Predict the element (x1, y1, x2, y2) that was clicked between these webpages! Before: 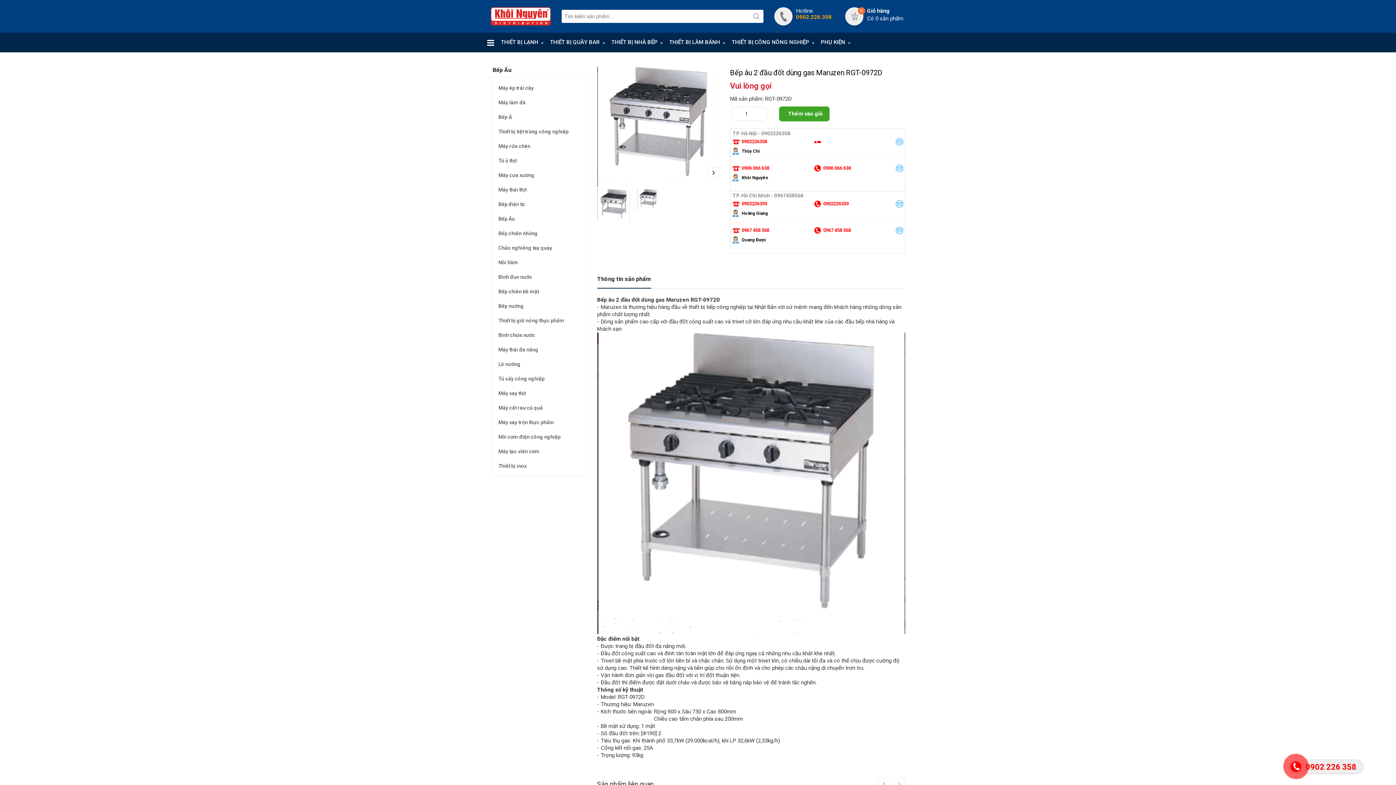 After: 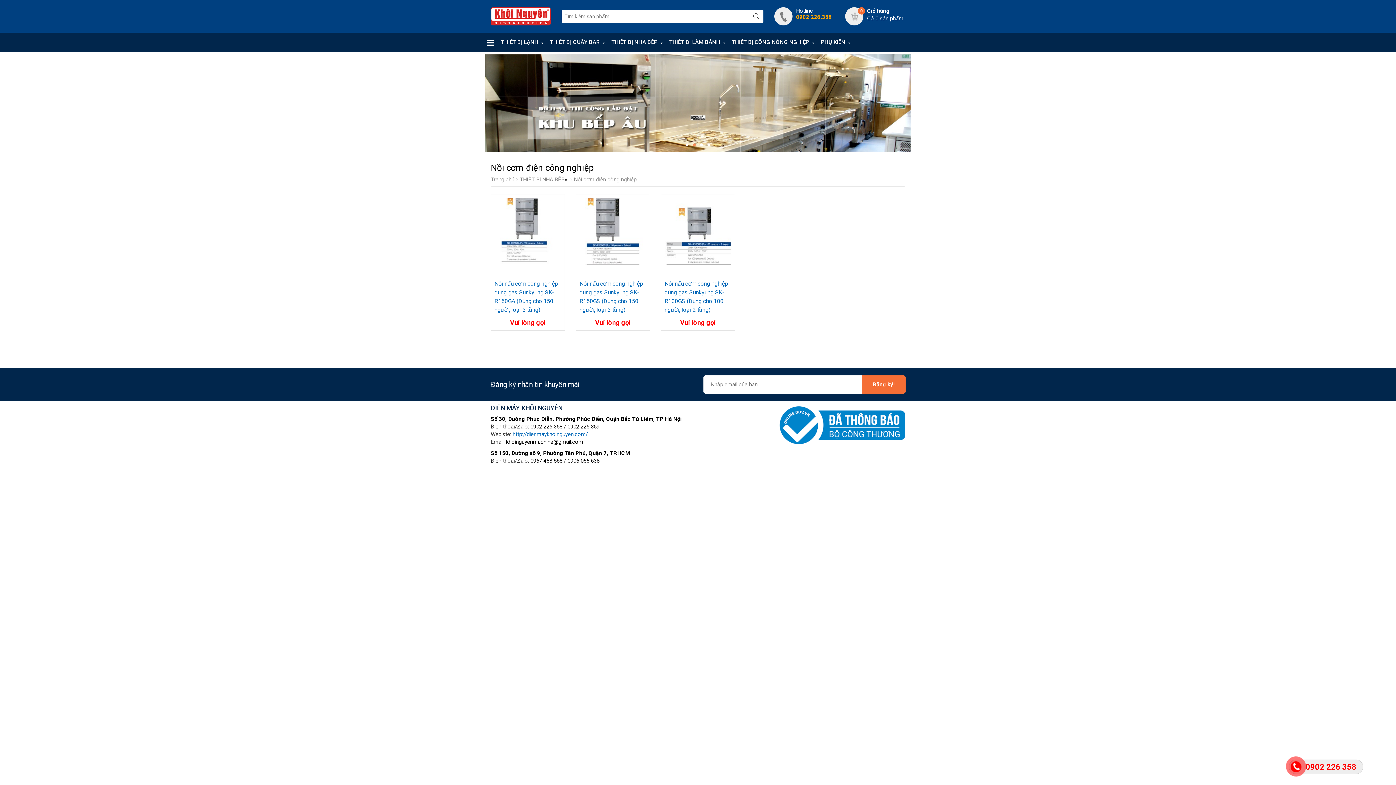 Action: bbox: (491, 429, 586, 444) label: Nồi cơm điện công nghiệp